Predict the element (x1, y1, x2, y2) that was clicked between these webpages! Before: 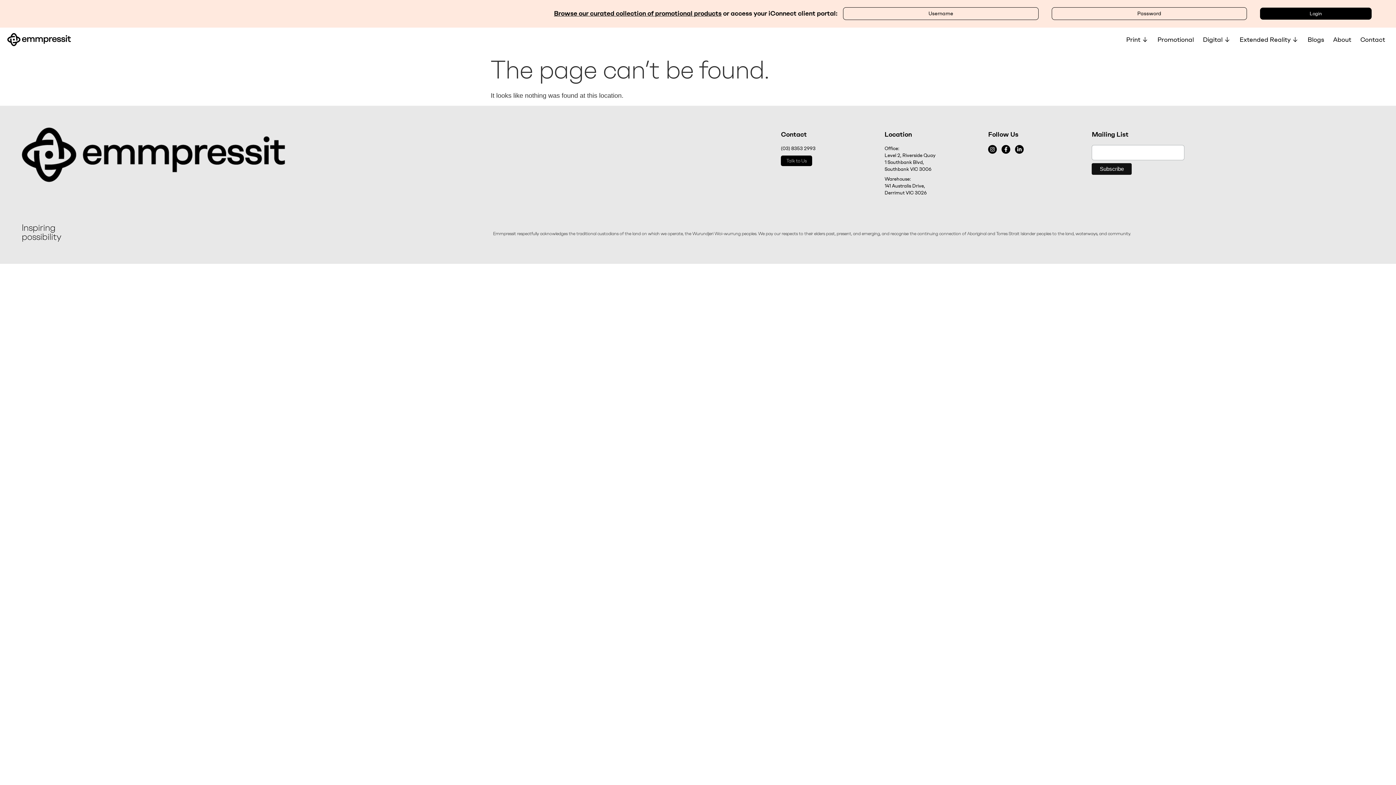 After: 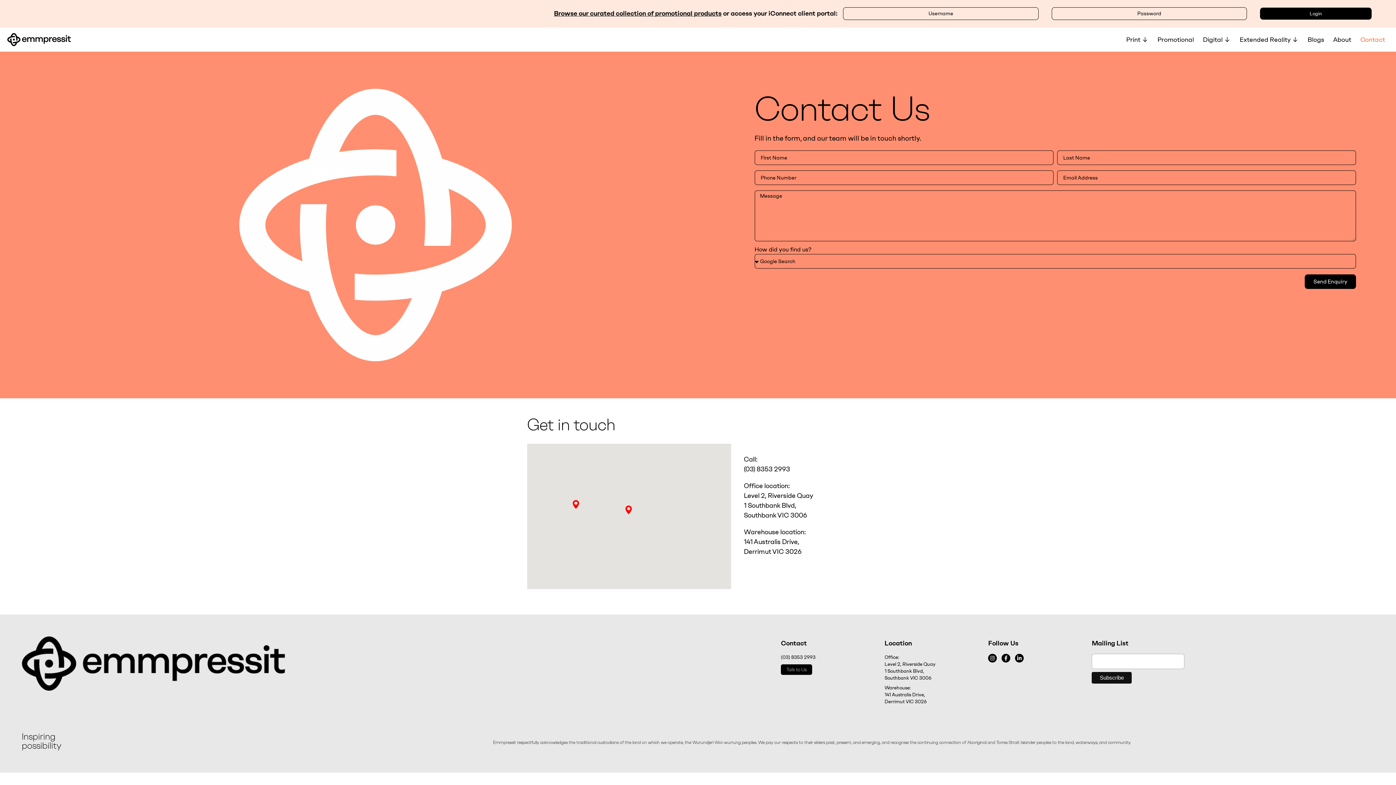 Action: label: Talk to Us bbox: (781, 155, 812, 166)